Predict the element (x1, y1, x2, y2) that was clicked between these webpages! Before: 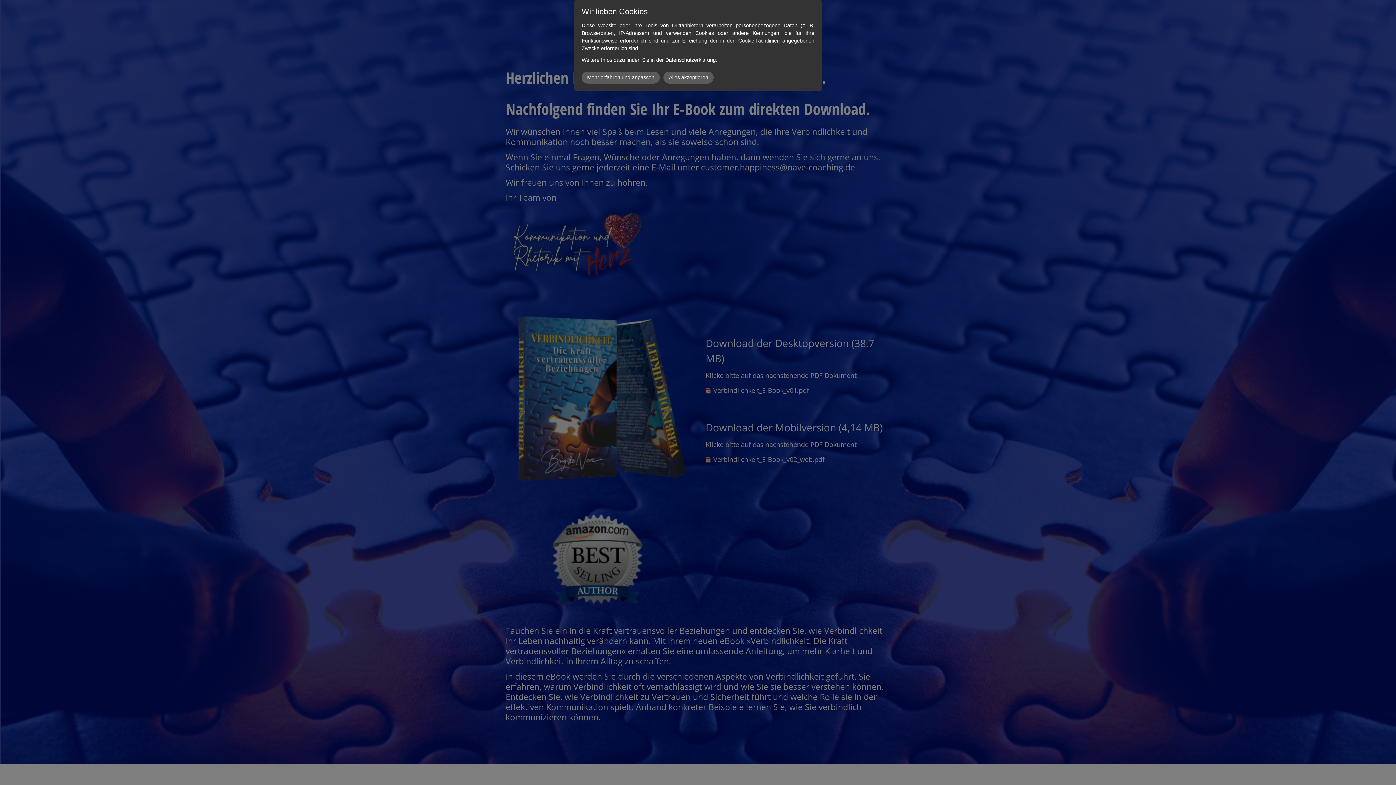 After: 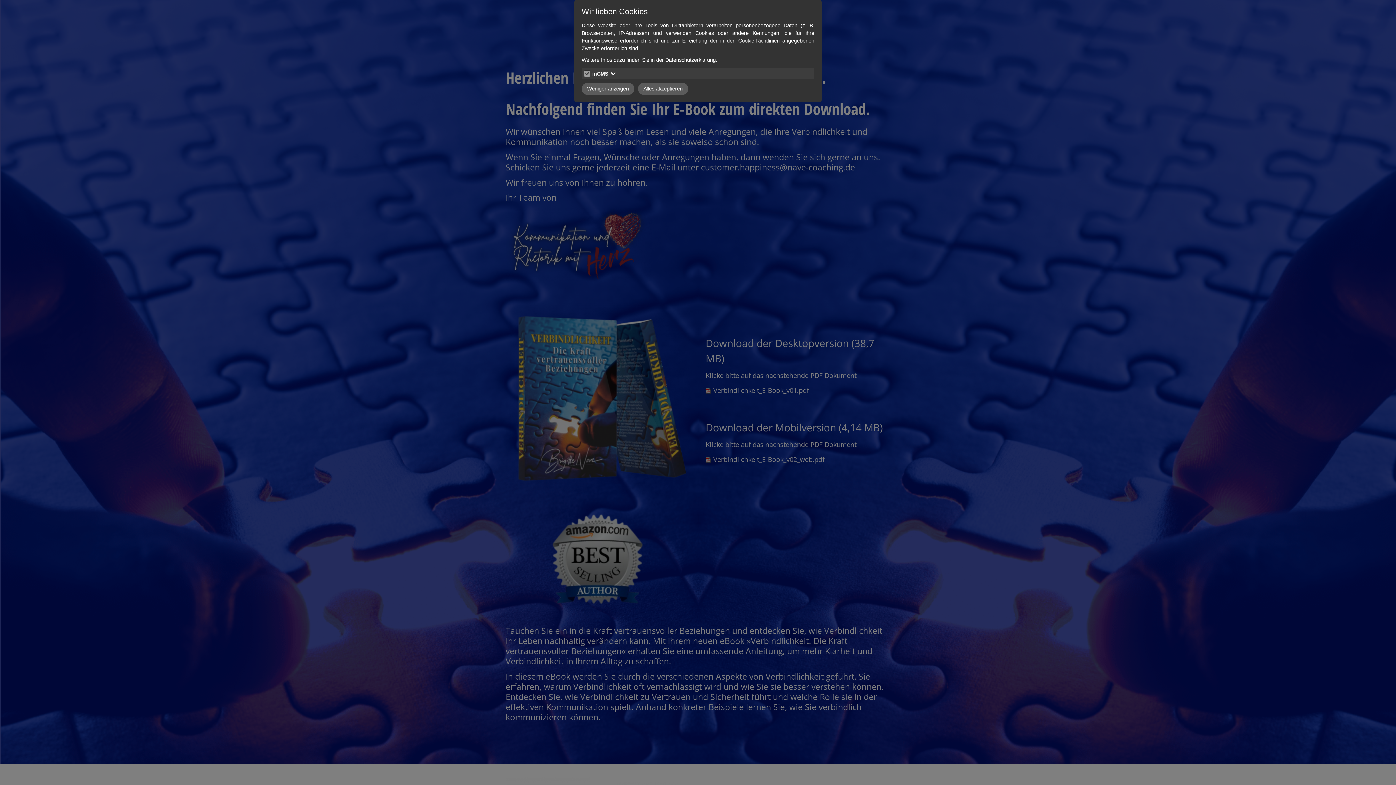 Action: label: Mehr erfahren und anpassen bbox: (581, 71, 660, 83)